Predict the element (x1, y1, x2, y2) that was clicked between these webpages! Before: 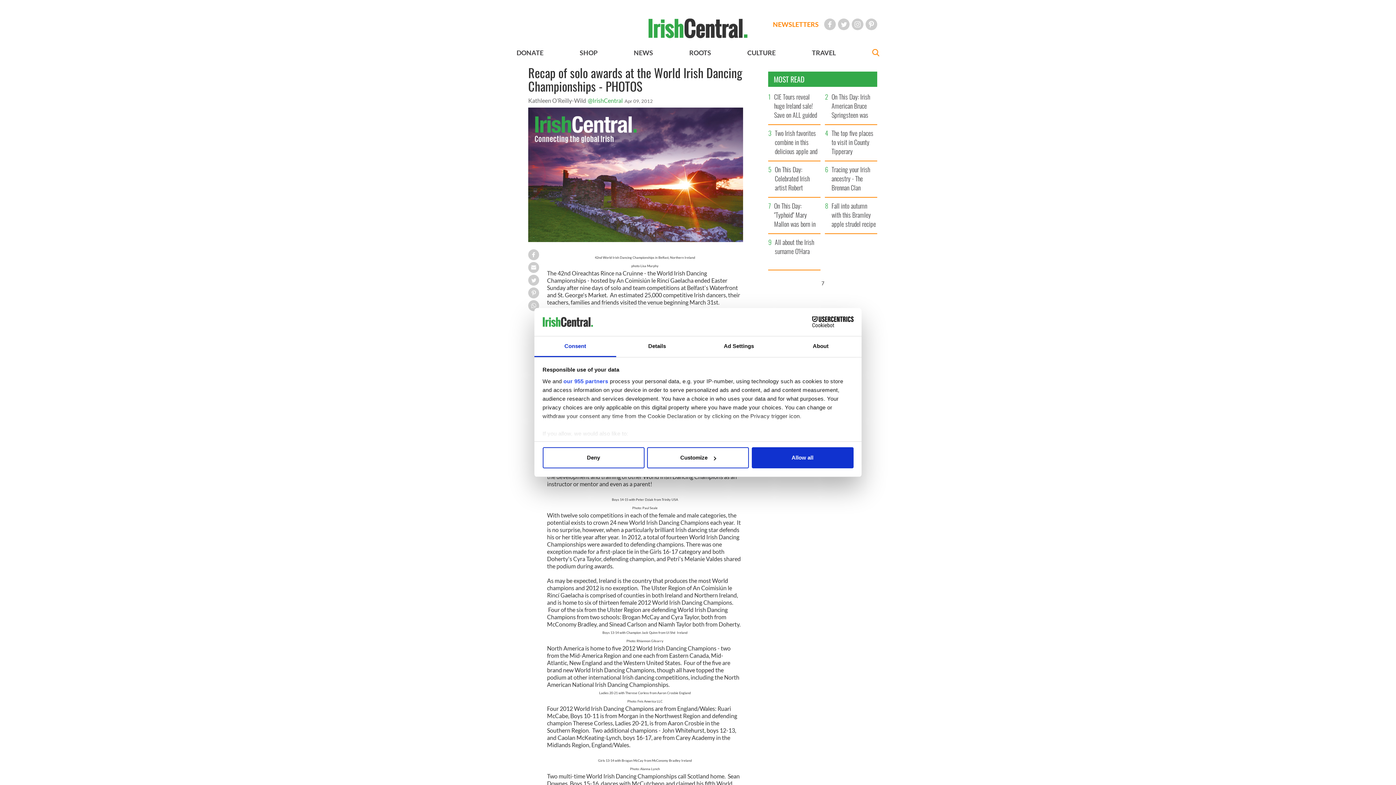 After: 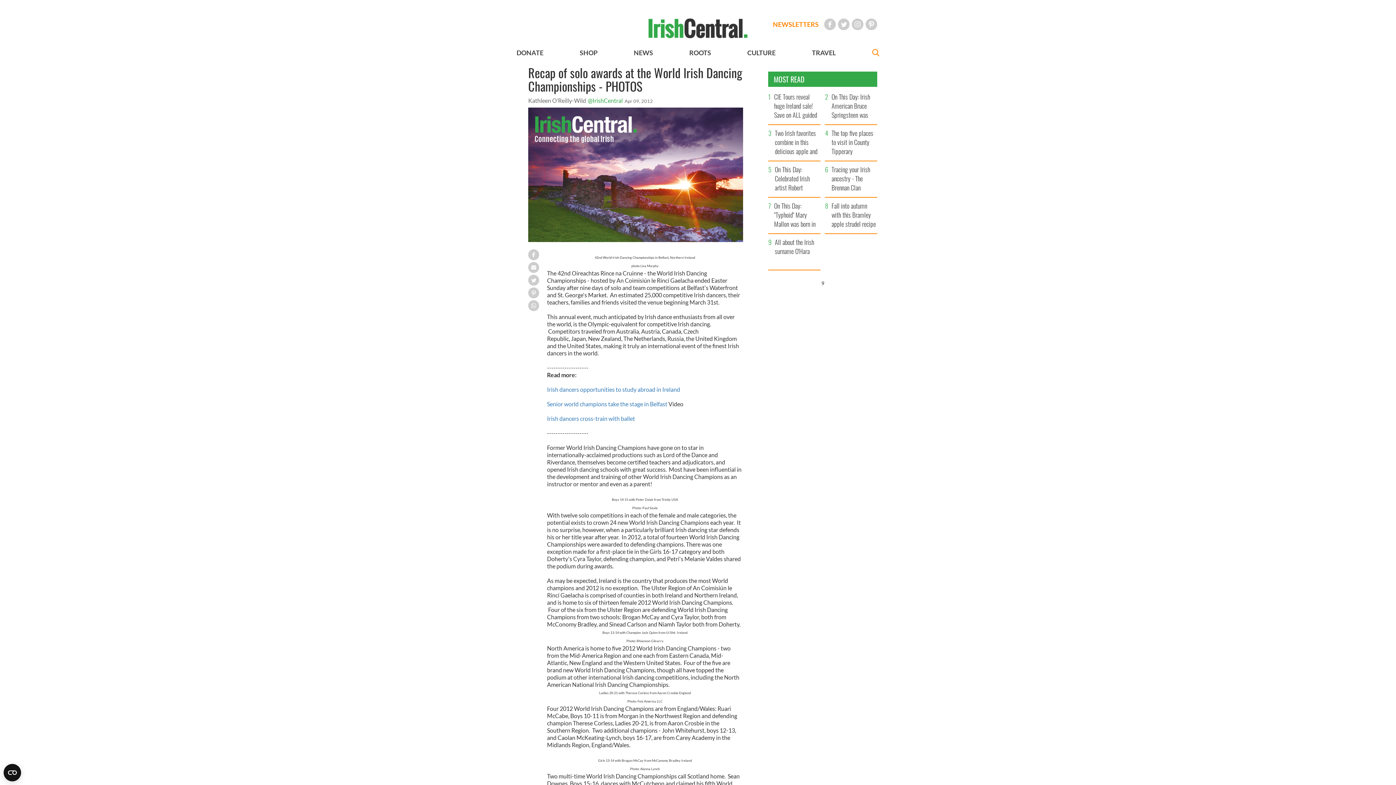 Action: label: Deny bbox: (542, 447, 644, 468)